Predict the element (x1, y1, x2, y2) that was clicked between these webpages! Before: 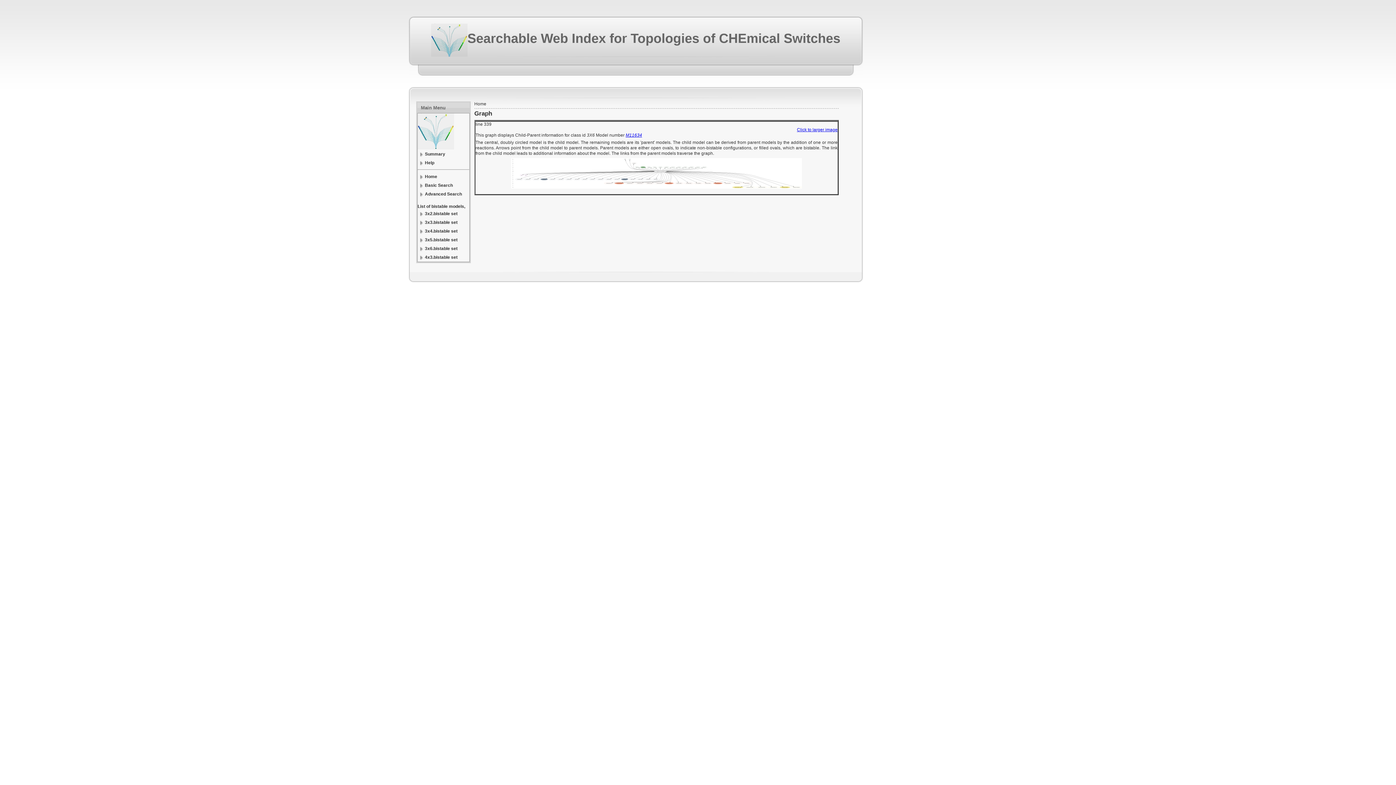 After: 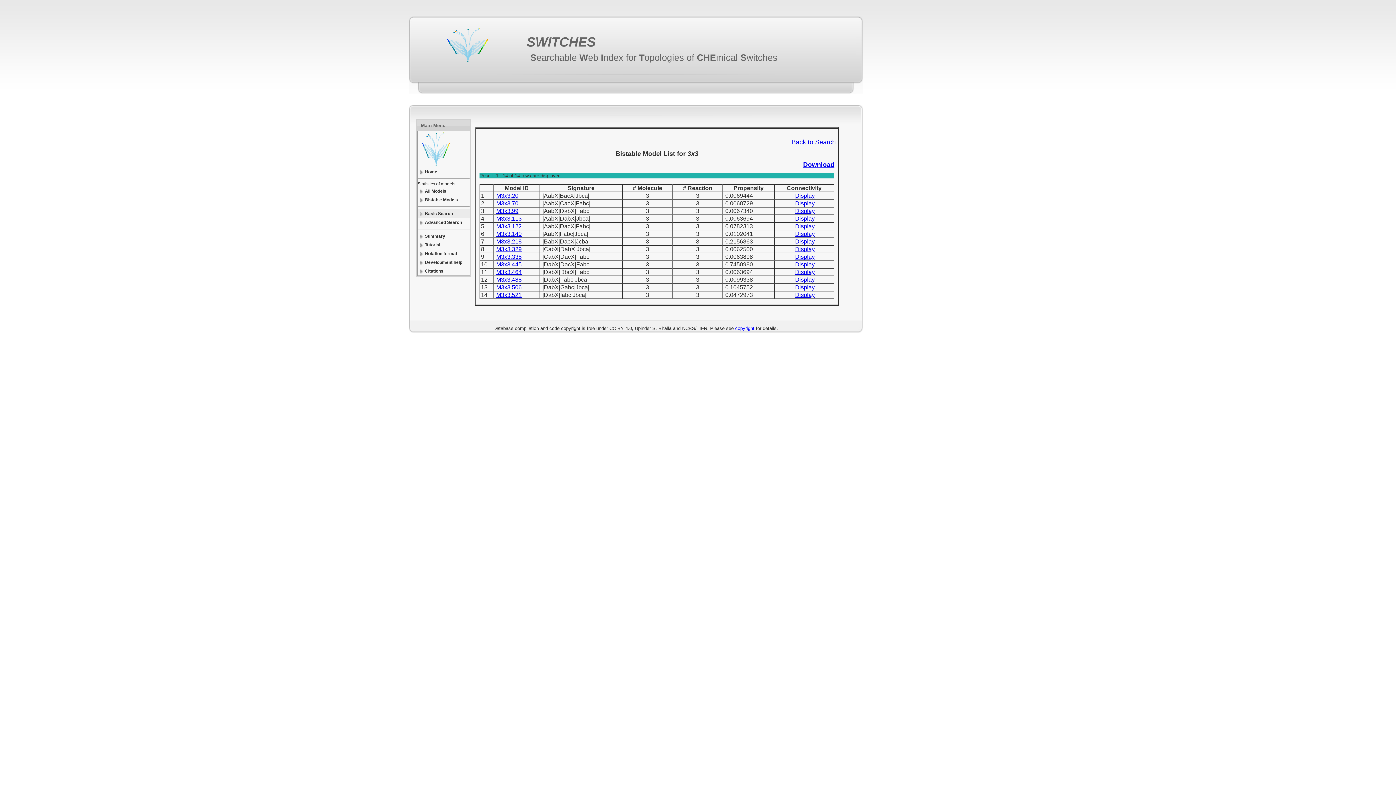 Action: label: 3x3.bistable set bbox: (417, 218, 469, 226)